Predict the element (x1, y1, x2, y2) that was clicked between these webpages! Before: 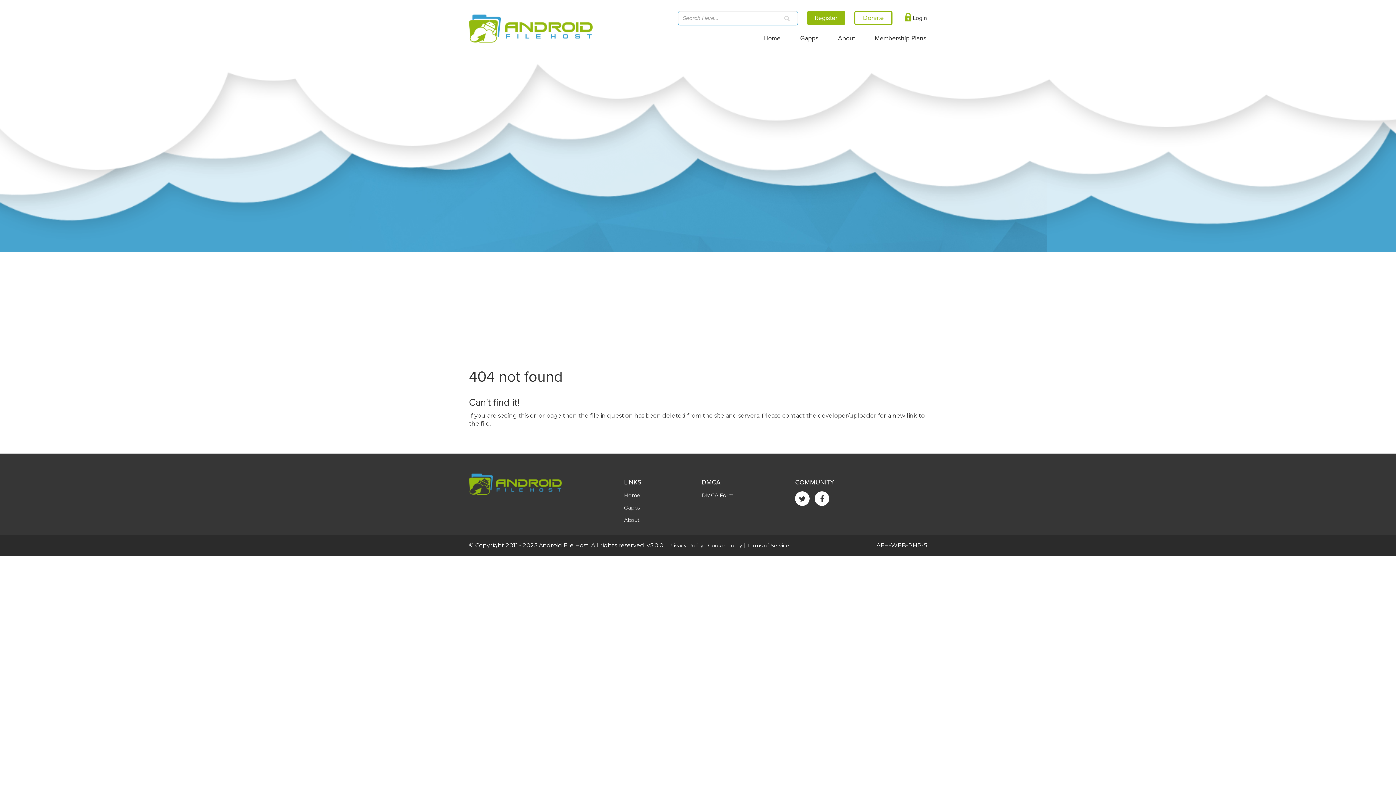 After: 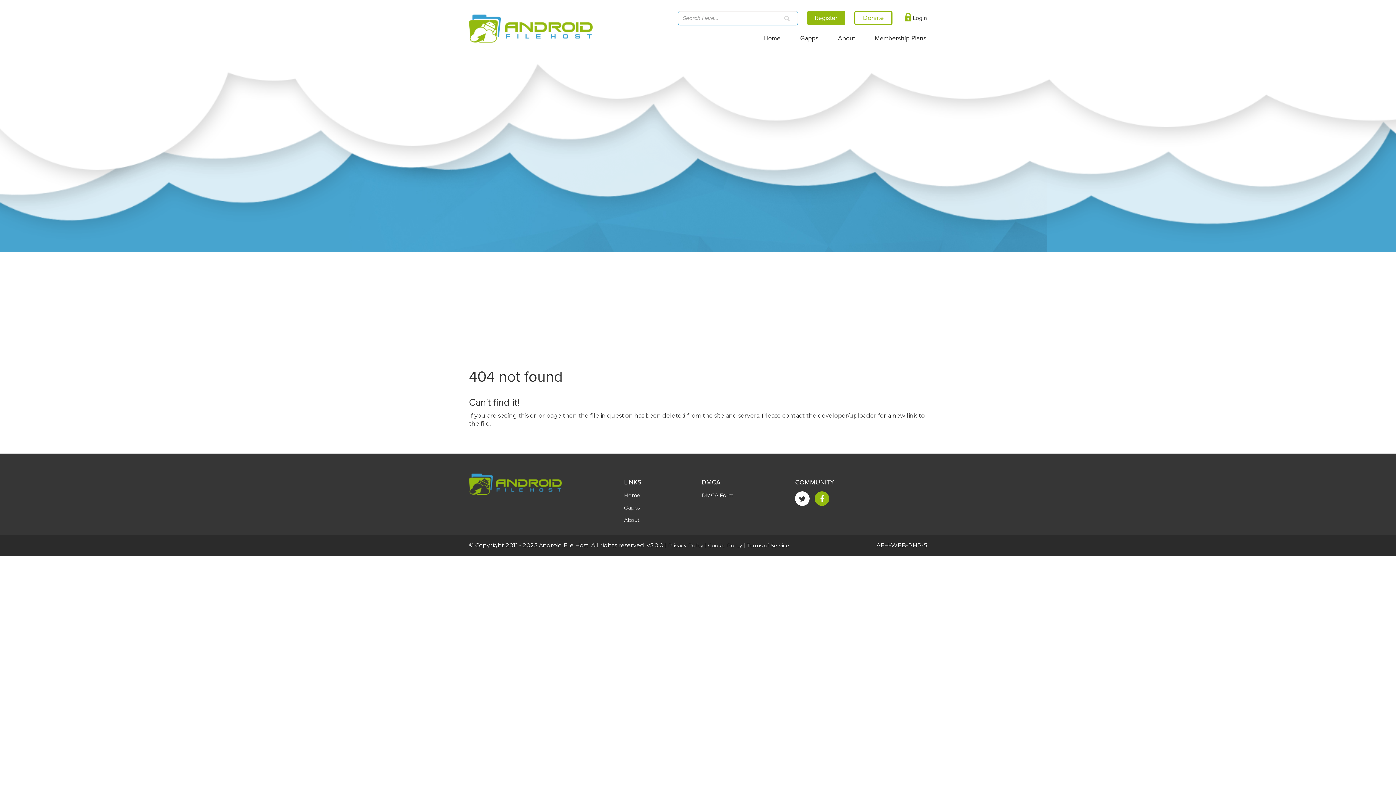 Action: bbox: (814, 491, 829, 506)